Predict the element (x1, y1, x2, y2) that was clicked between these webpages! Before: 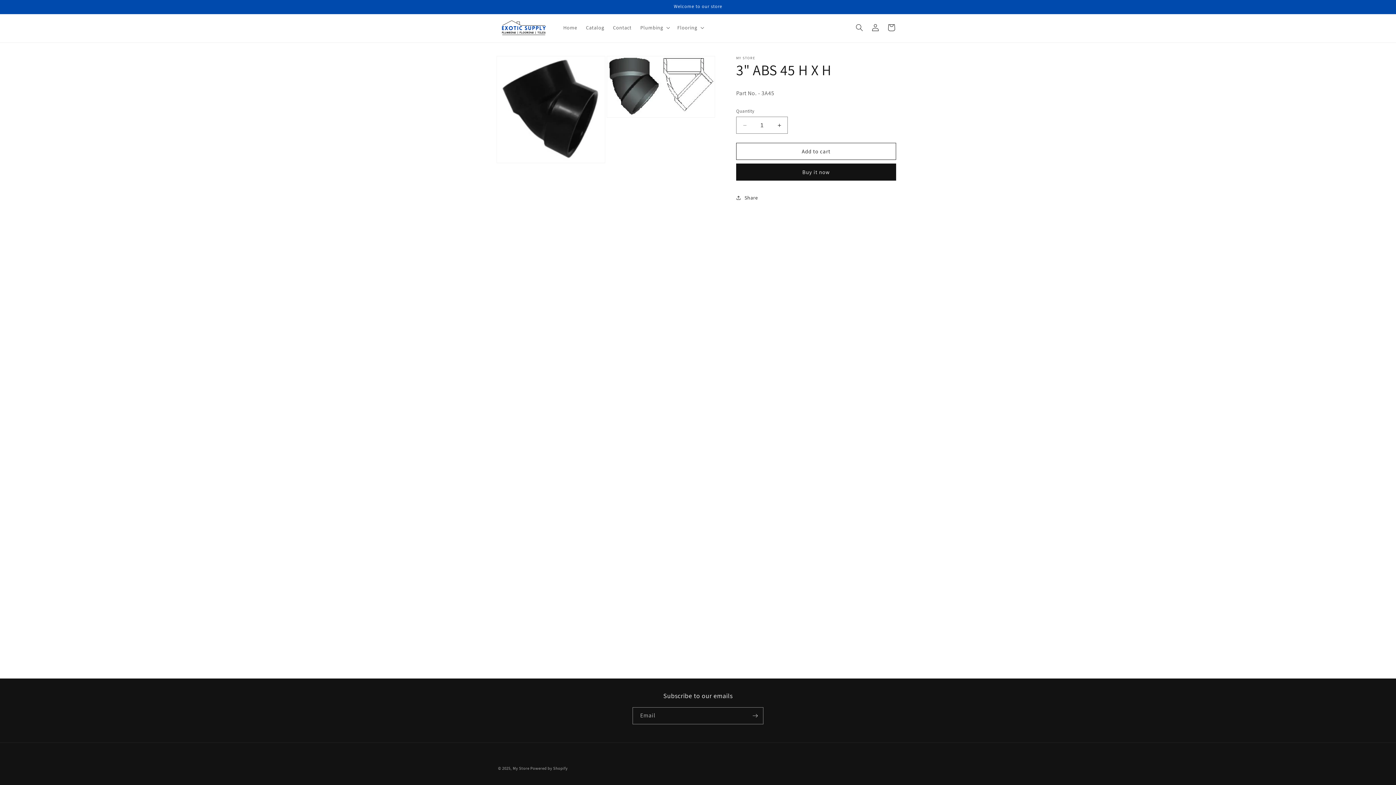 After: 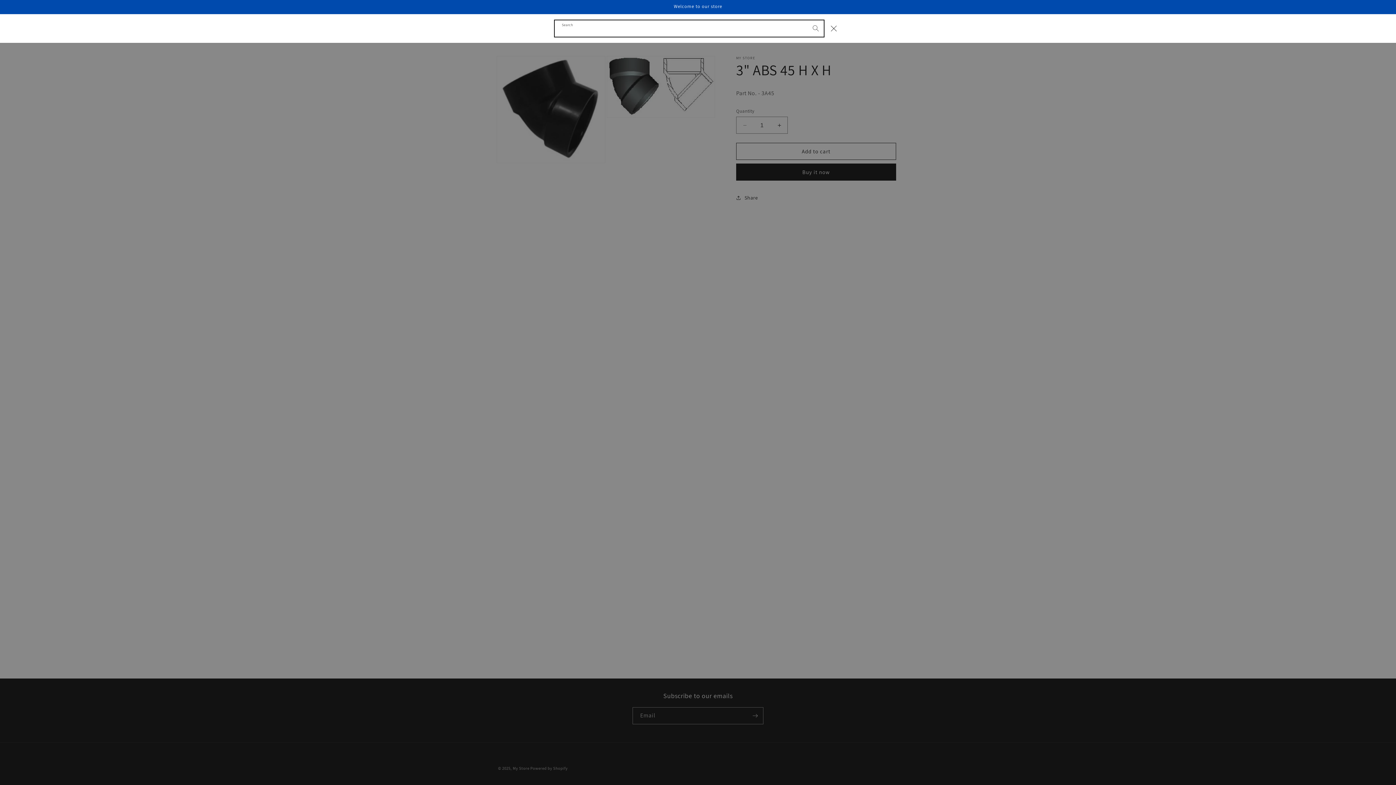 Action: label: Search bbox: (851, 19, 867, 35)